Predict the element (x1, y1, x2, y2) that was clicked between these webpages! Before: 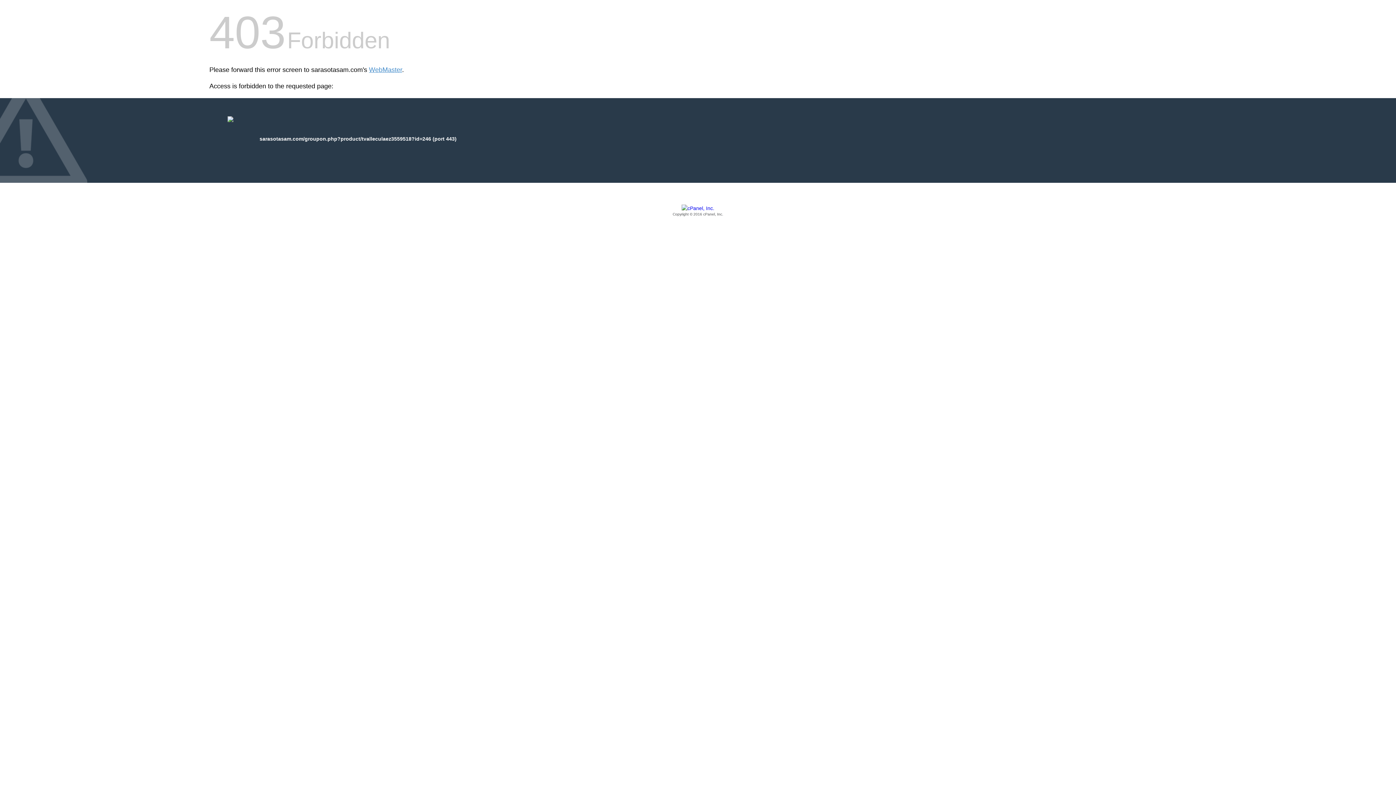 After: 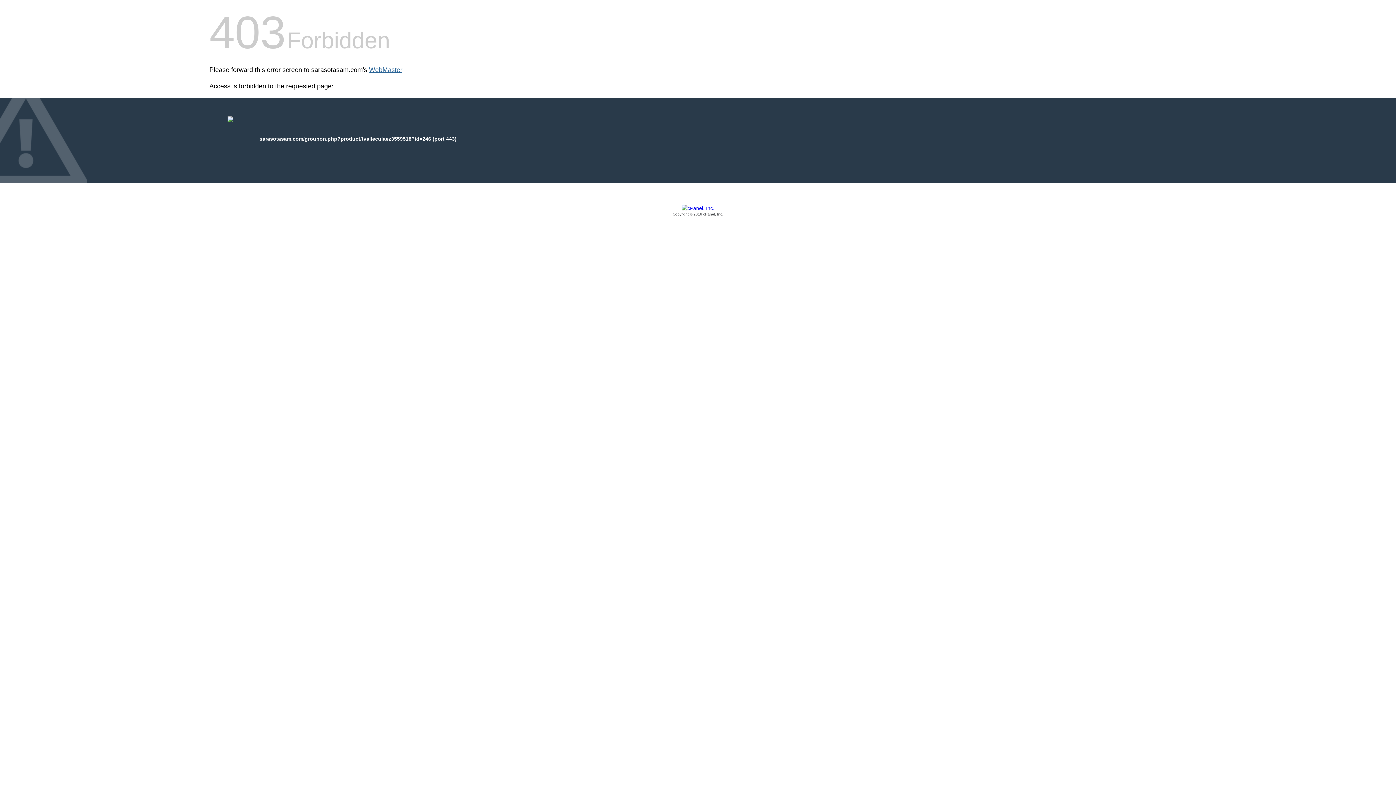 Action: label: WebMaster bbox: (369, 66, 402, 73)